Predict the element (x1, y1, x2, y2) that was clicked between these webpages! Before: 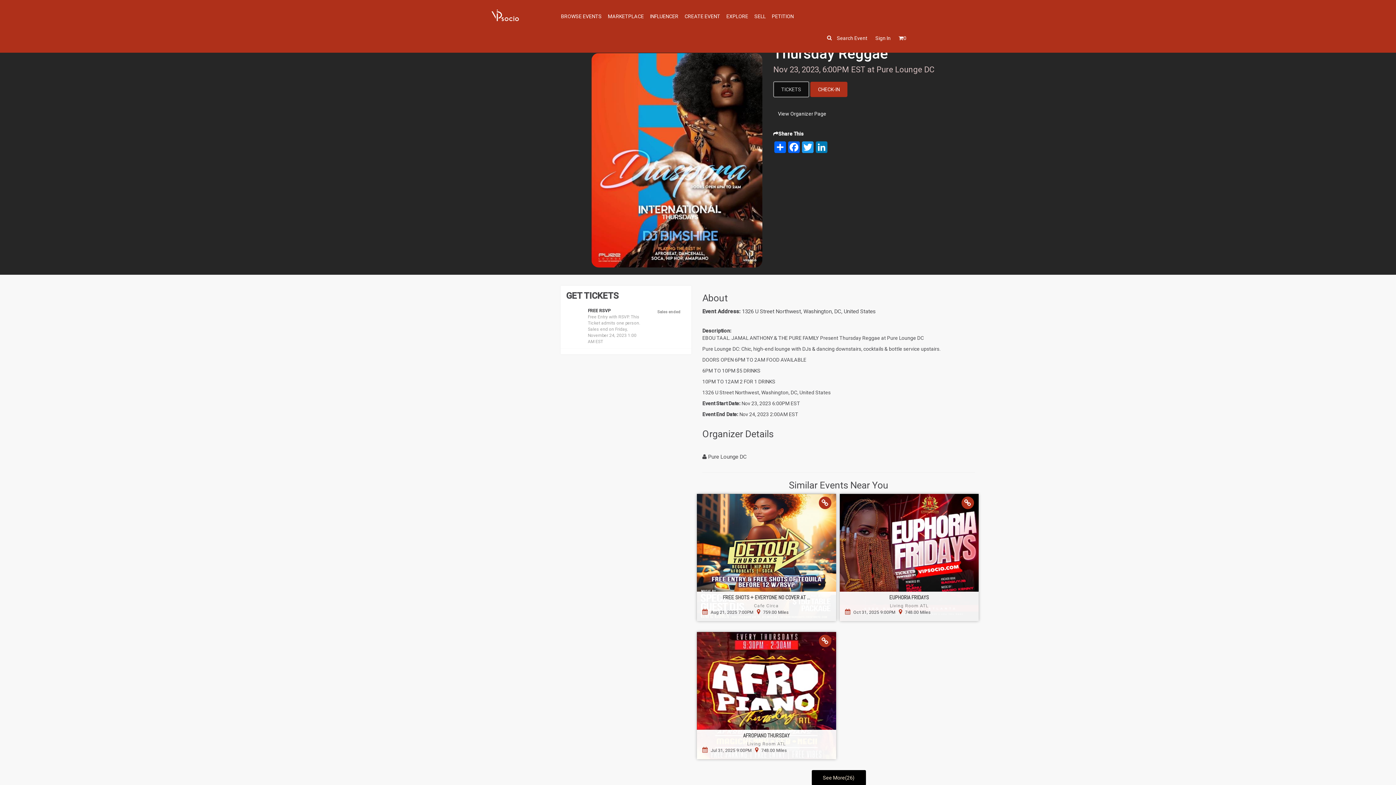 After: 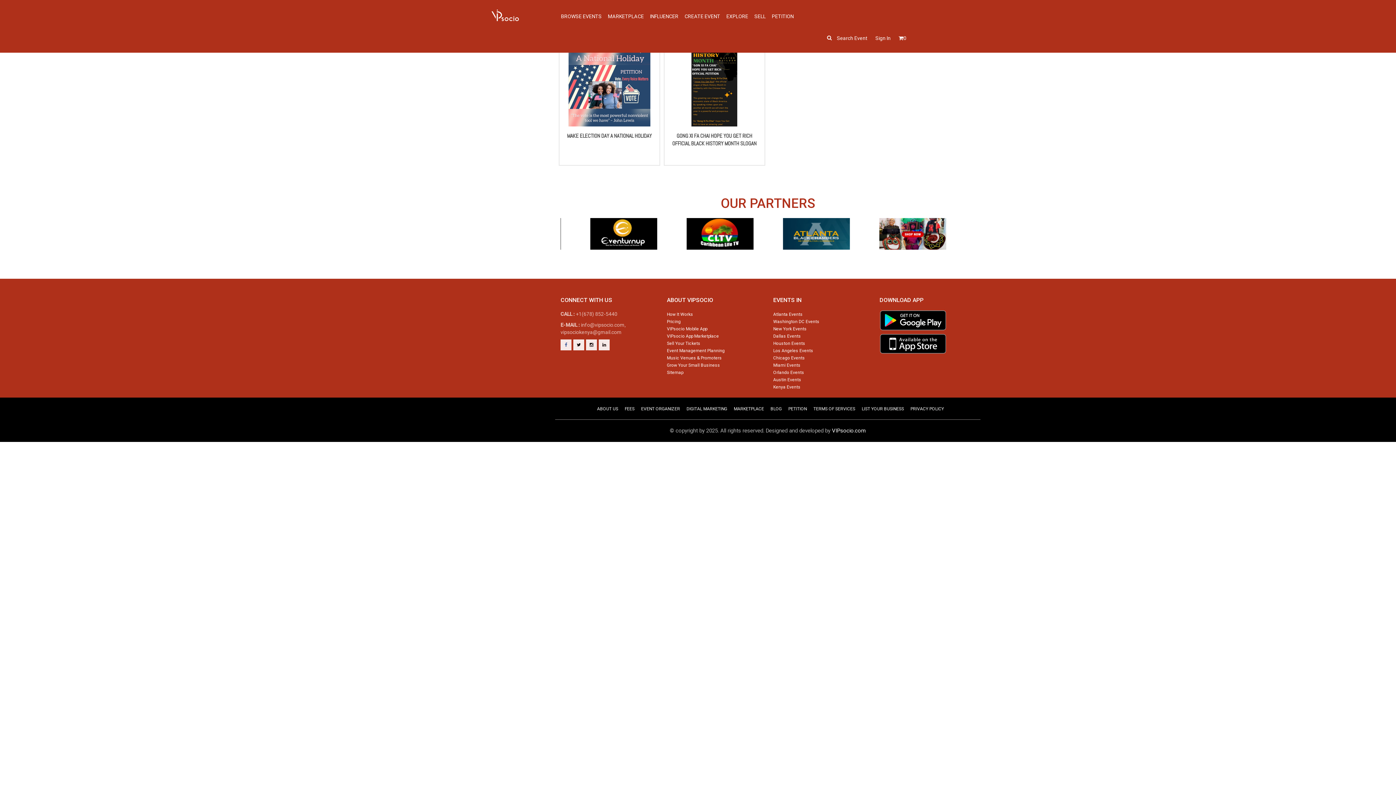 Action: label: PETITION bbox: (769, 9, 796, 23)